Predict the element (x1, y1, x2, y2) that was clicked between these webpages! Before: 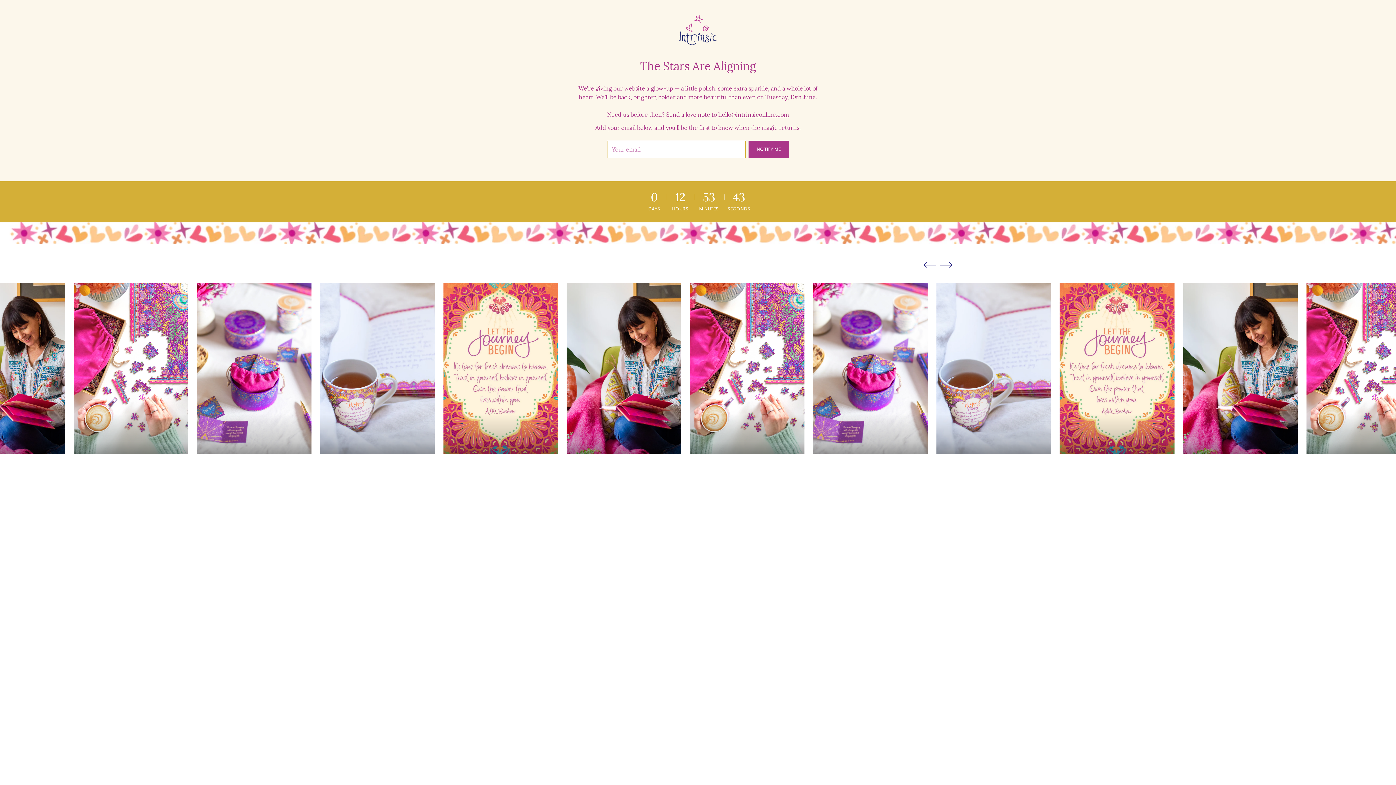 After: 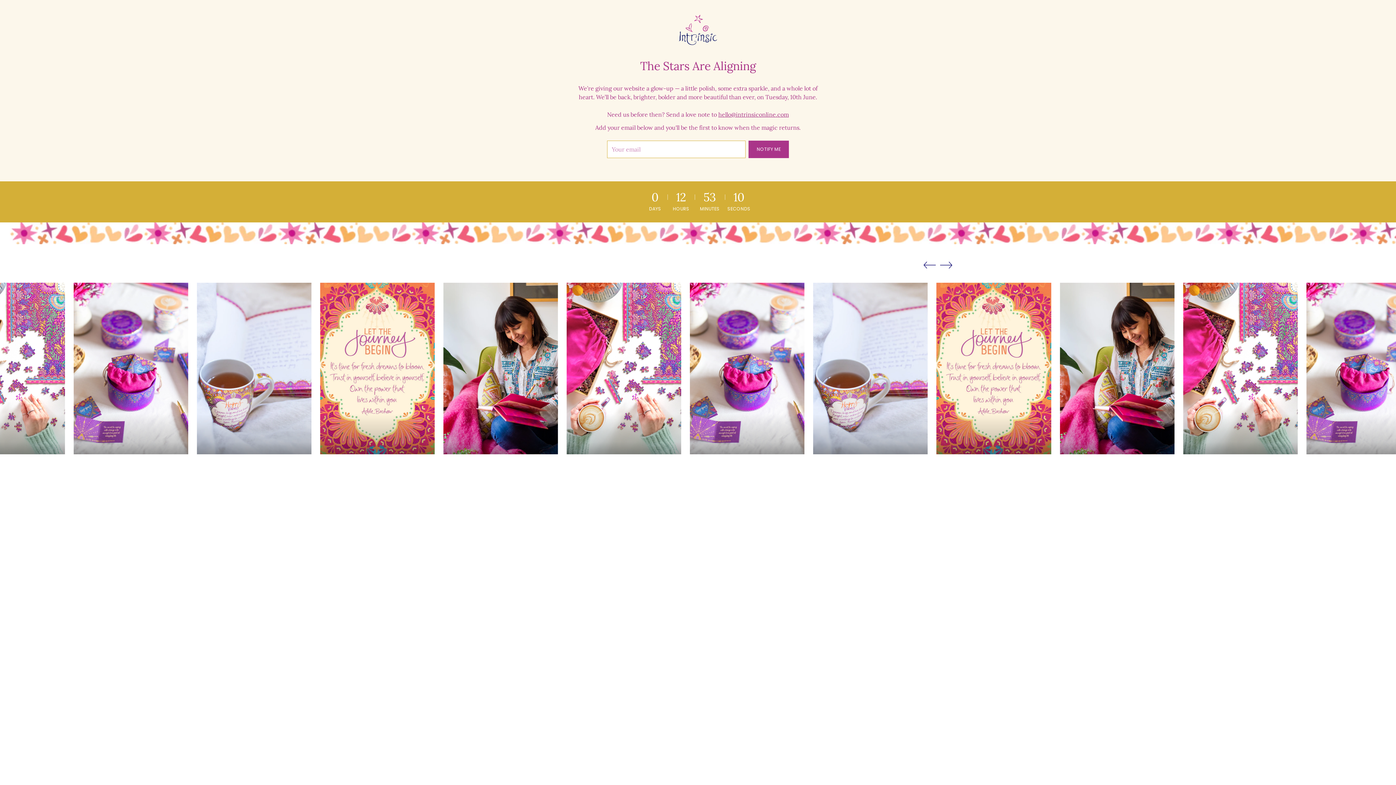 Action: bbox: (940, 258, 952, 271) label: Move to next carousel slide